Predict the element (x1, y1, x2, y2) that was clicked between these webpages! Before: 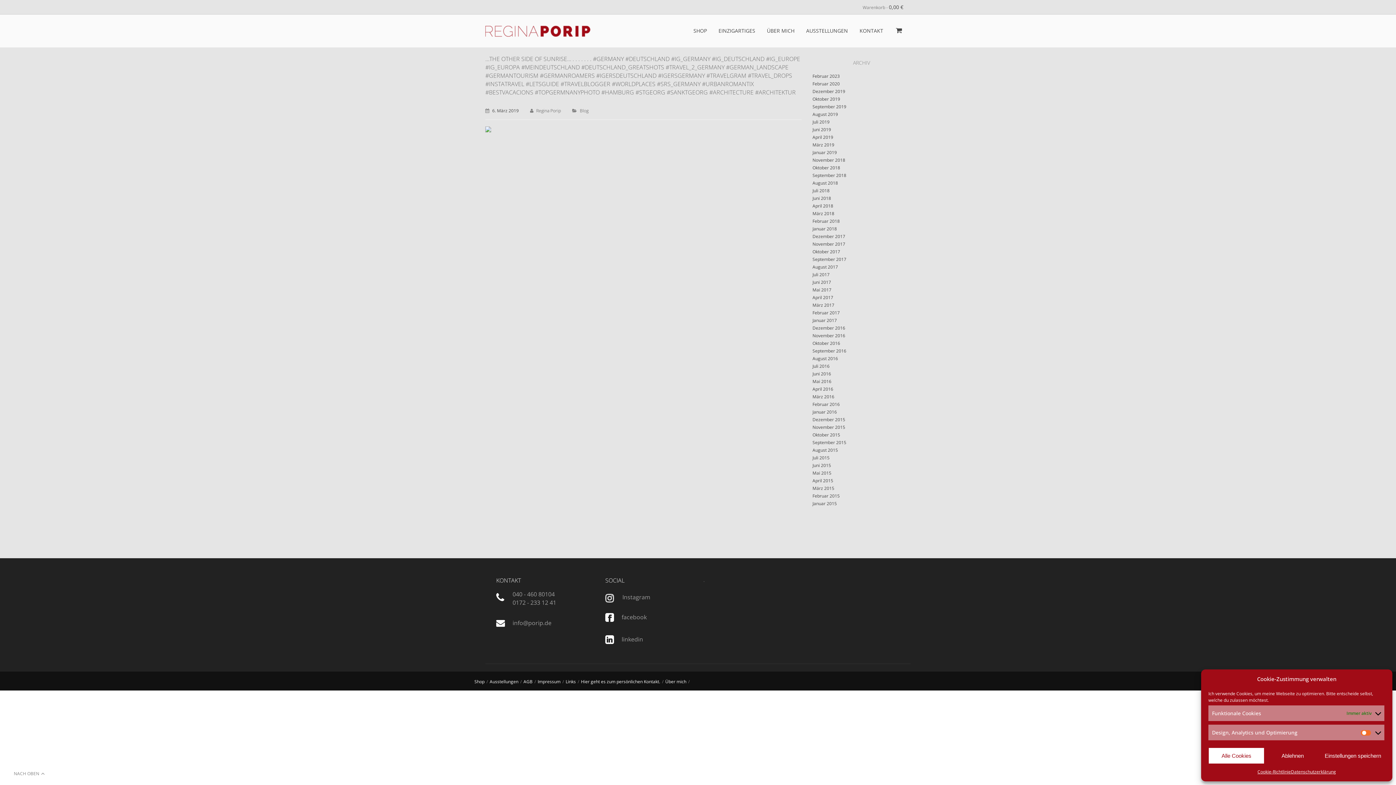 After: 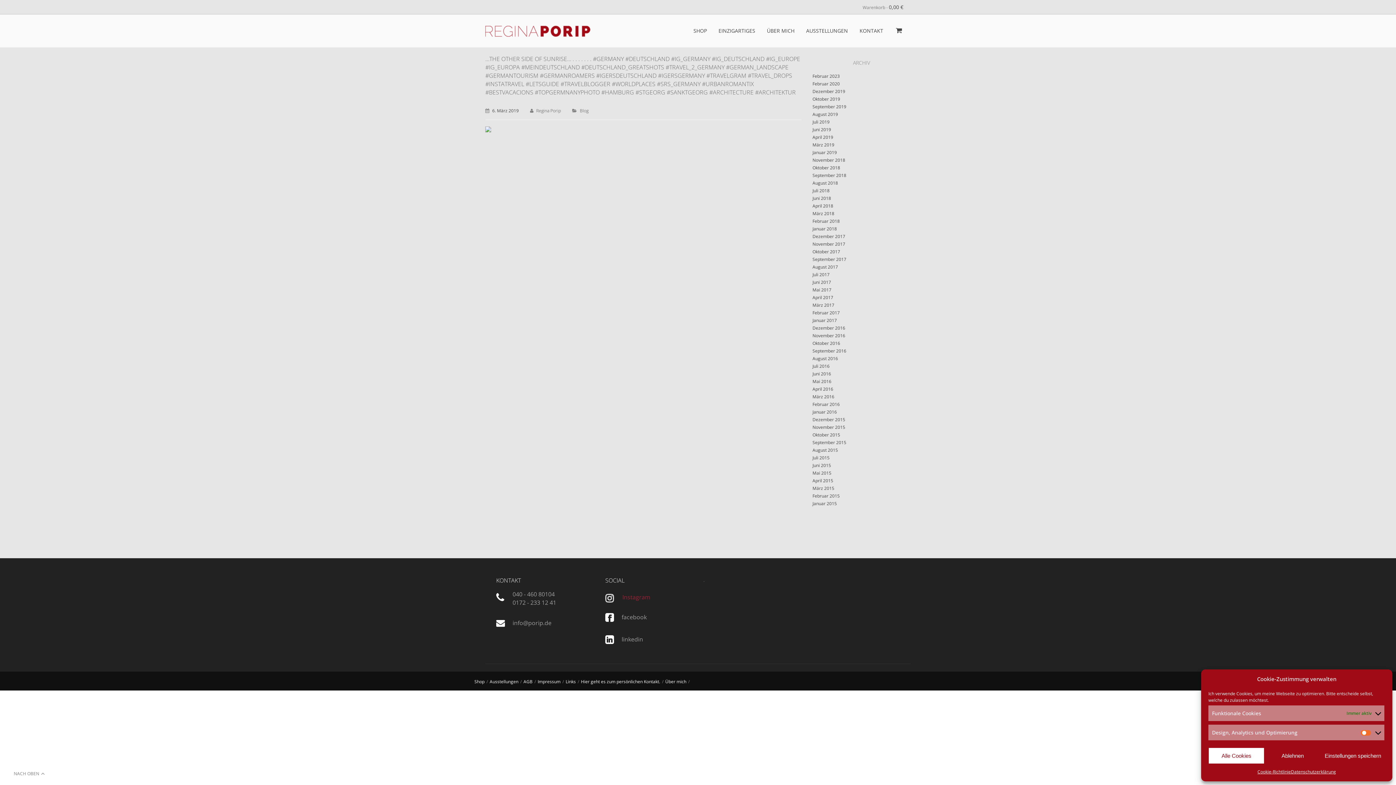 Action: label:  Instagram bbox: (605, 594, 650, 601)